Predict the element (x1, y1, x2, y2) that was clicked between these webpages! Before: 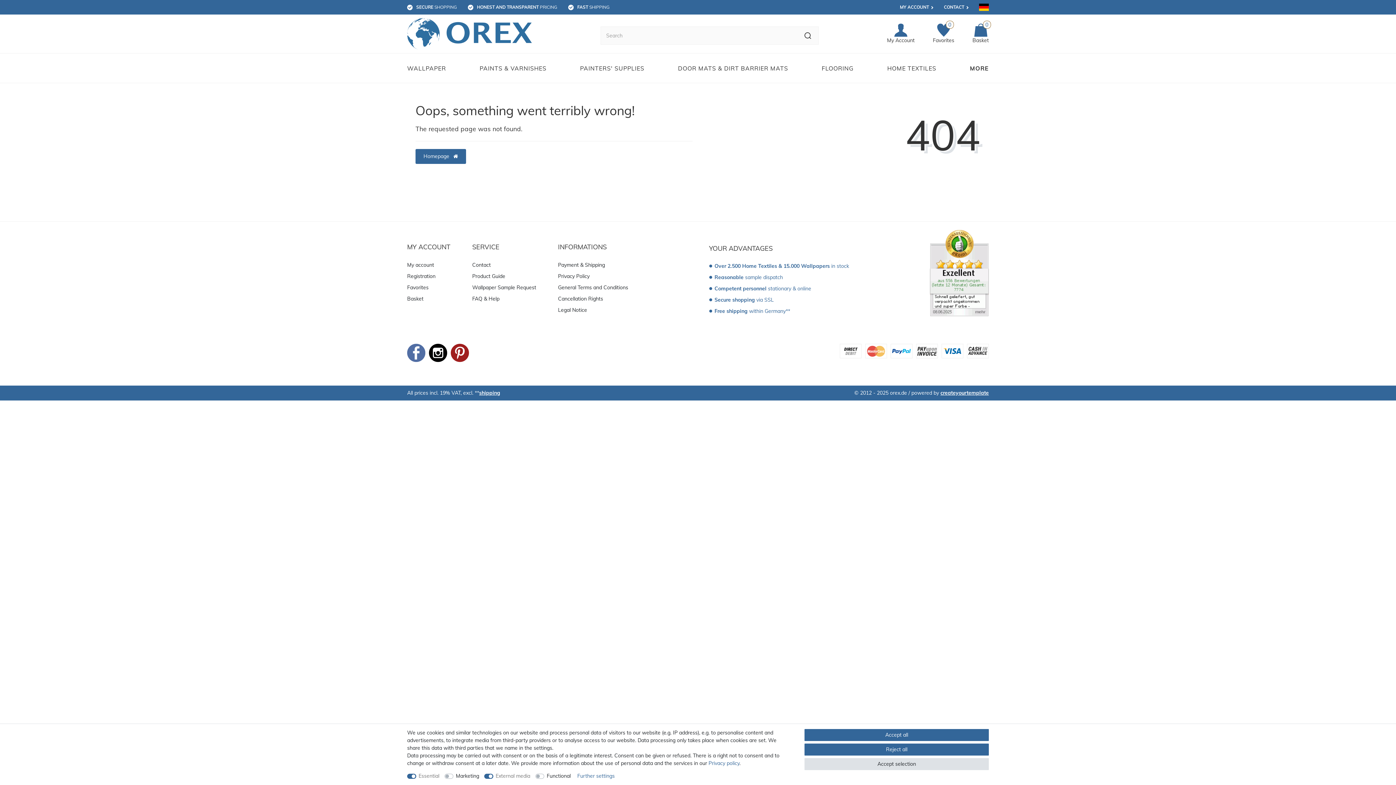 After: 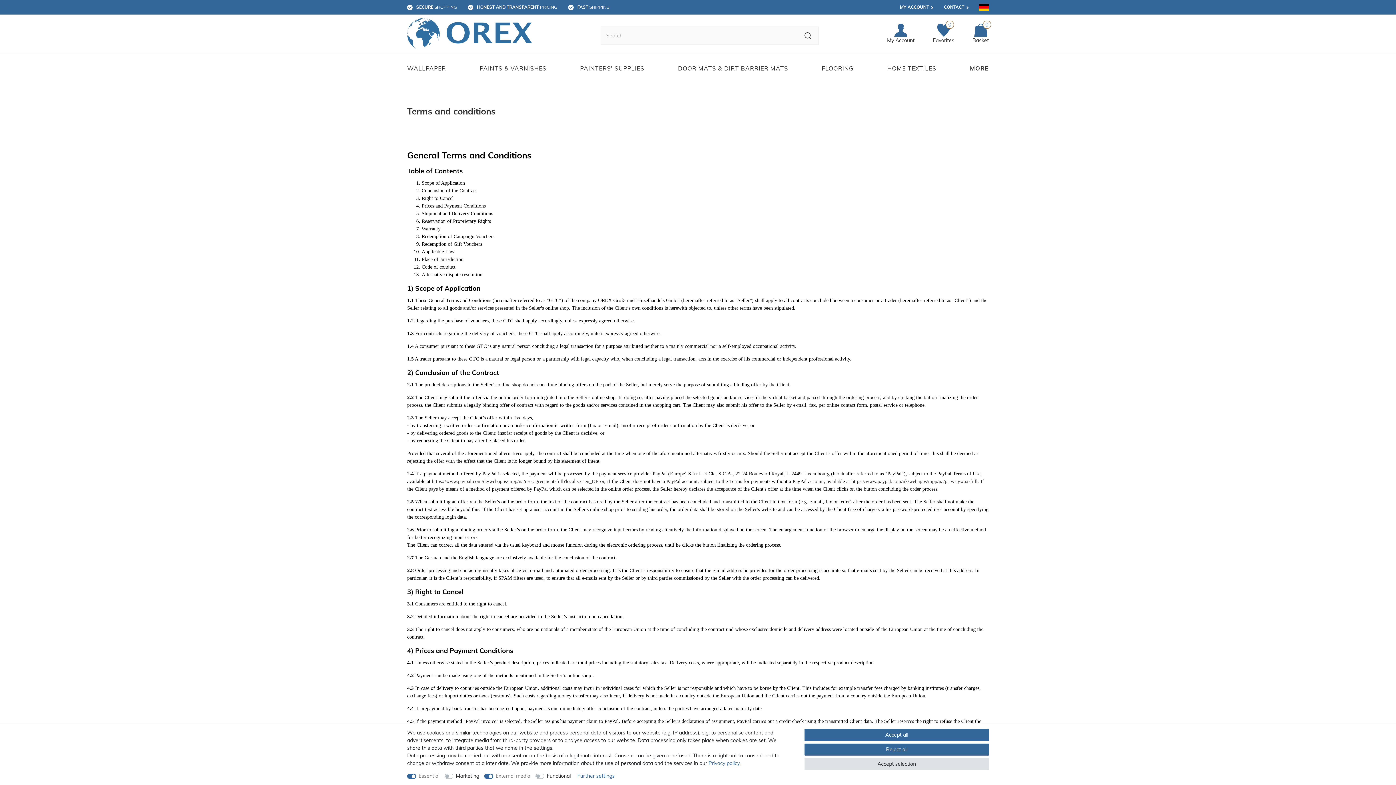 Action: bbox: (558, 283, 628, 291) label: General Terms and Conditions